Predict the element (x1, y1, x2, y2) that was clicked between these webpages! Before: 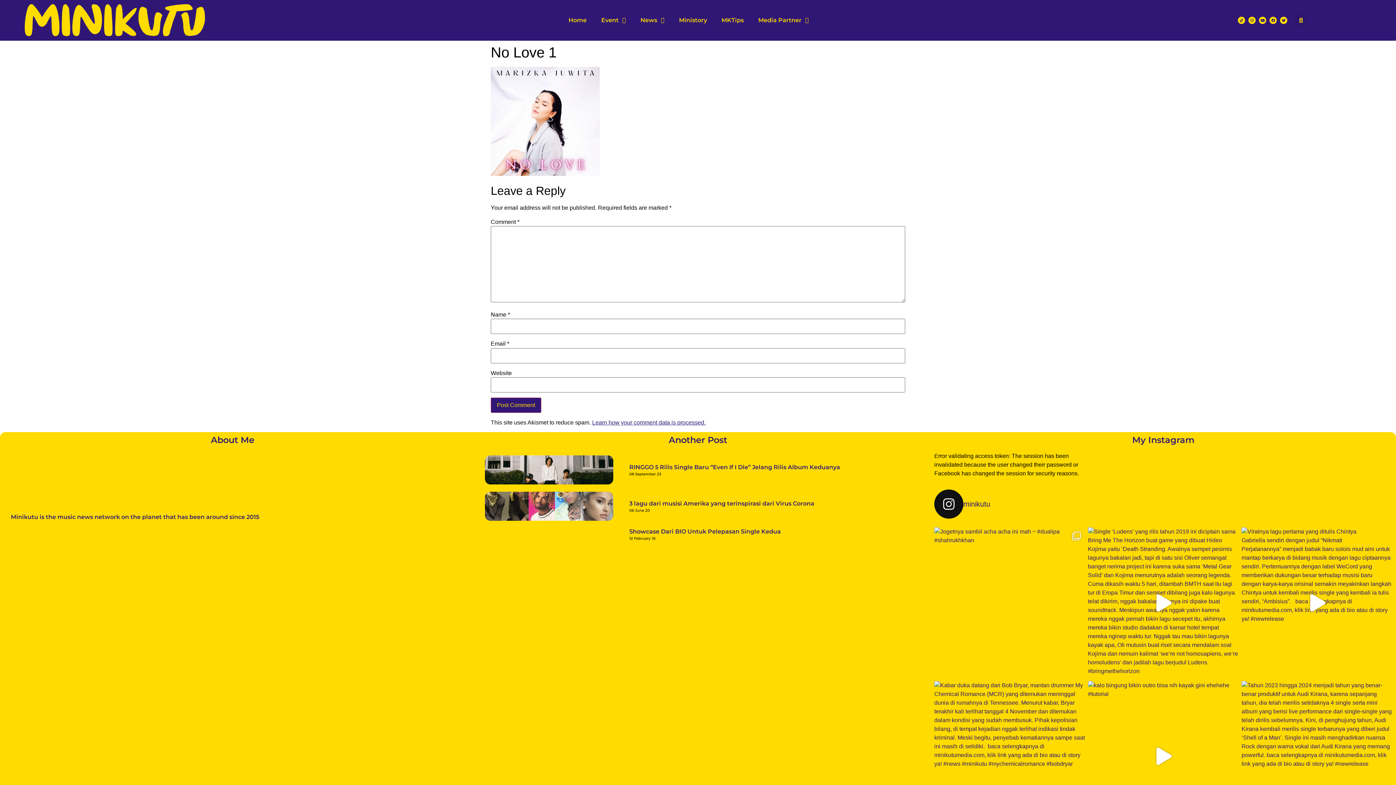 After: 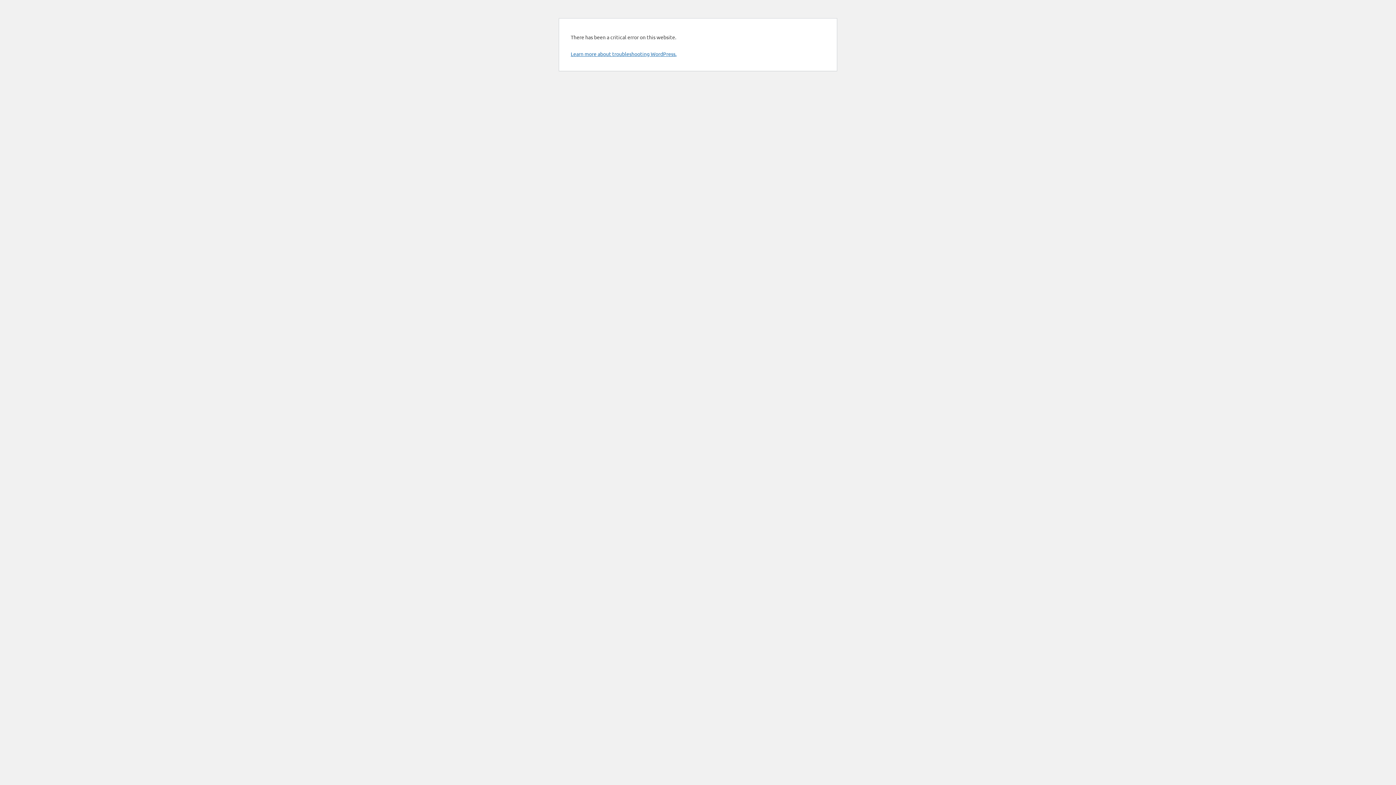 Action: bbox: (714, 12, 751, 28) label: MKTips